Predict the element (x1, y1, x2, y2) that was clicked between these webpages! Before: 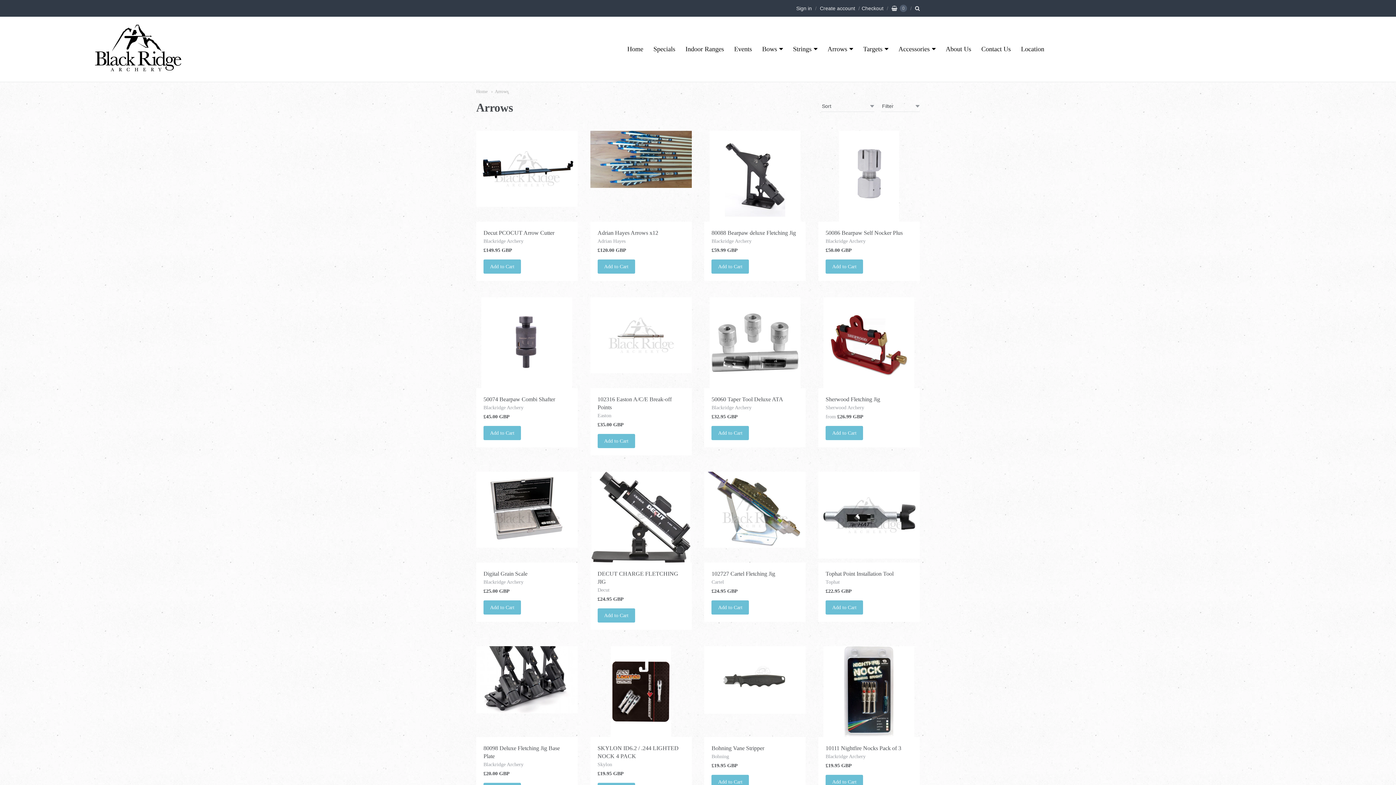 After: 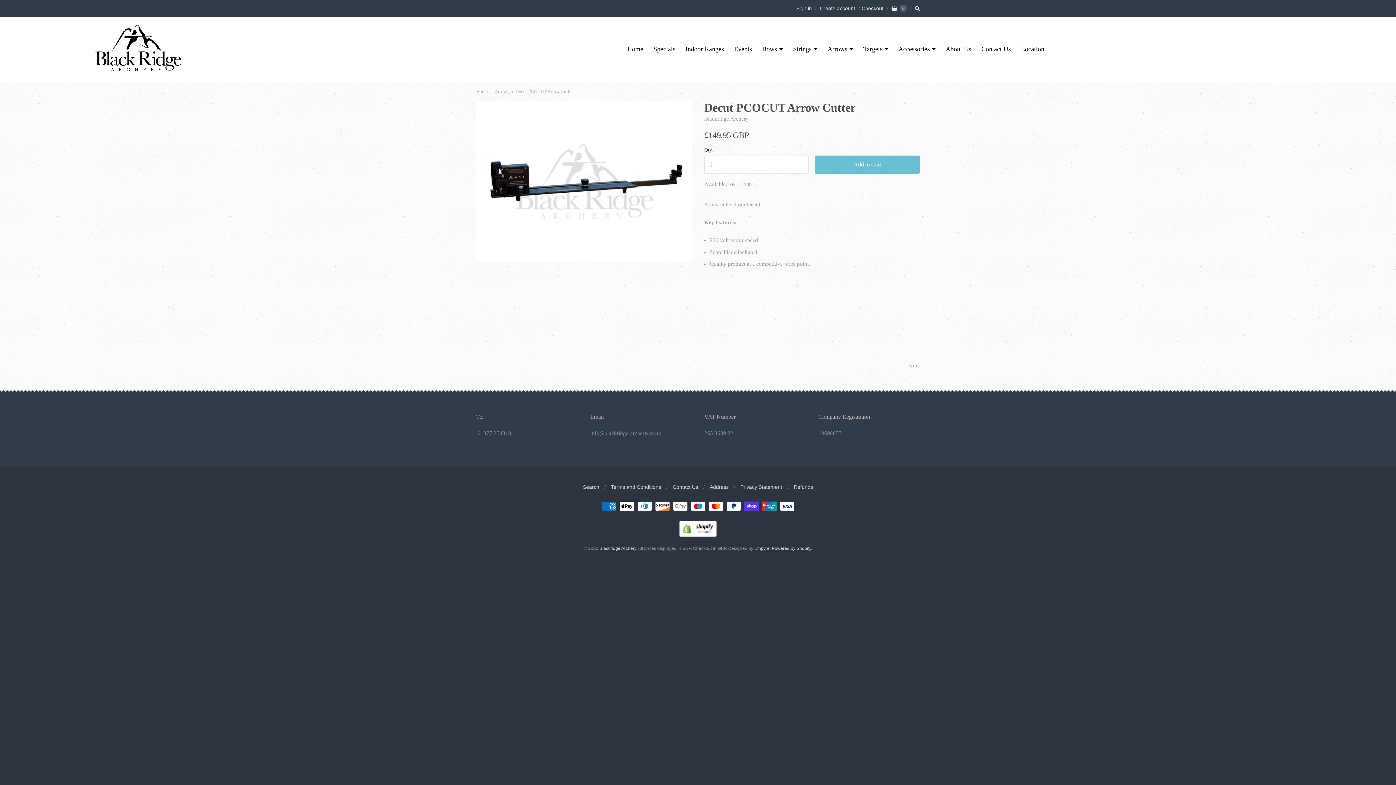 Action: bbox: (476, 130, 577, 221)